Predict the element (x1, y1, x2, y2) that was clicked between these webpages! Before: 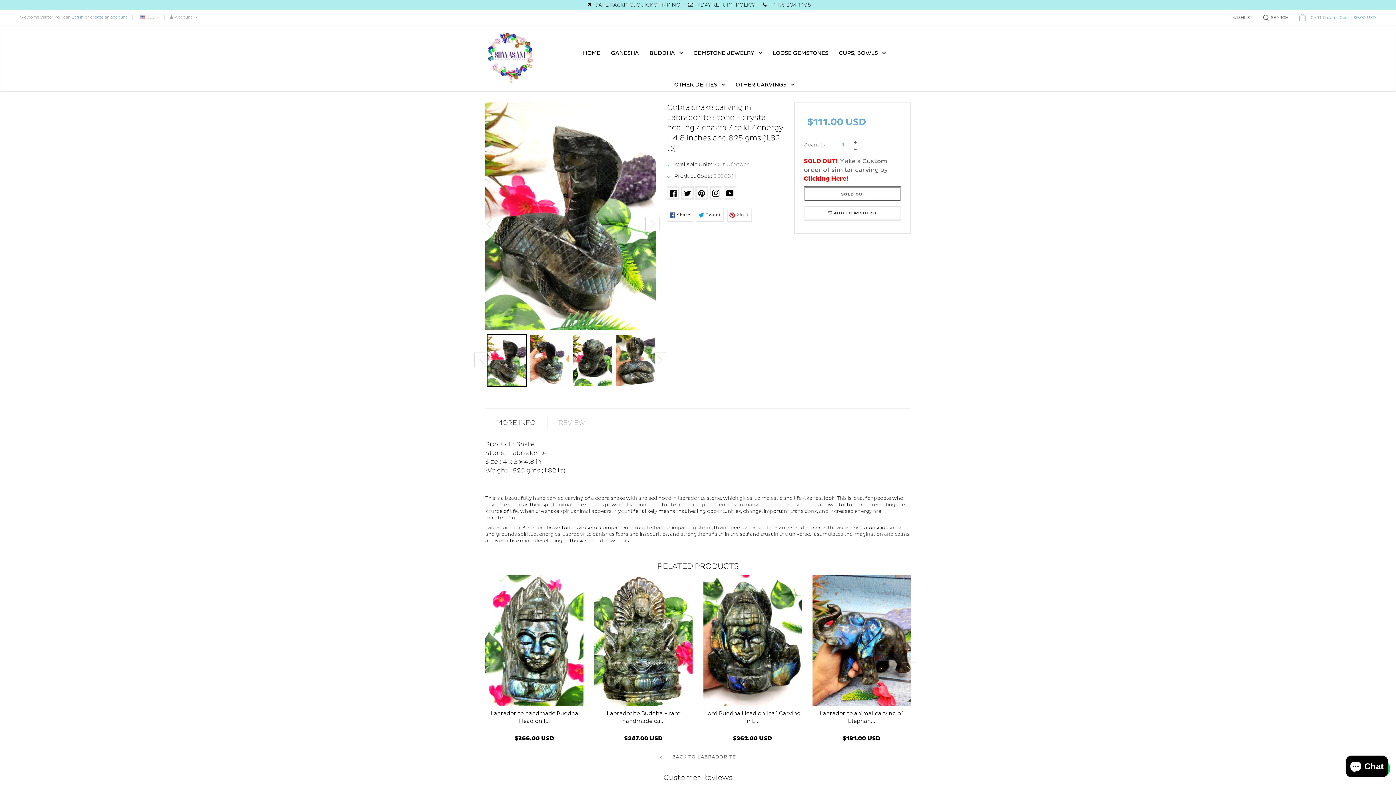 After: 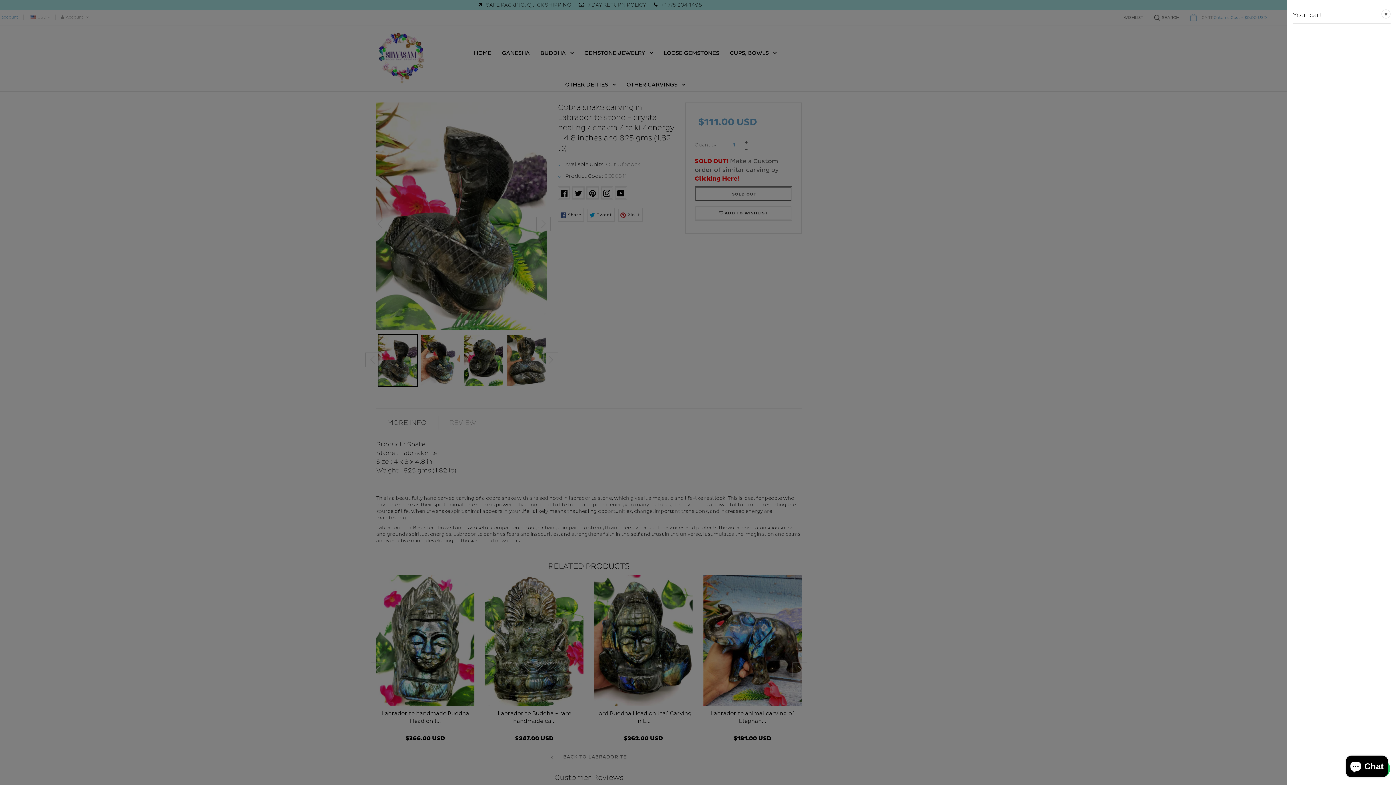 Action: bbox: (1298, 13, 1376, 22) label: CART 0 items Cost - $0.00 USD